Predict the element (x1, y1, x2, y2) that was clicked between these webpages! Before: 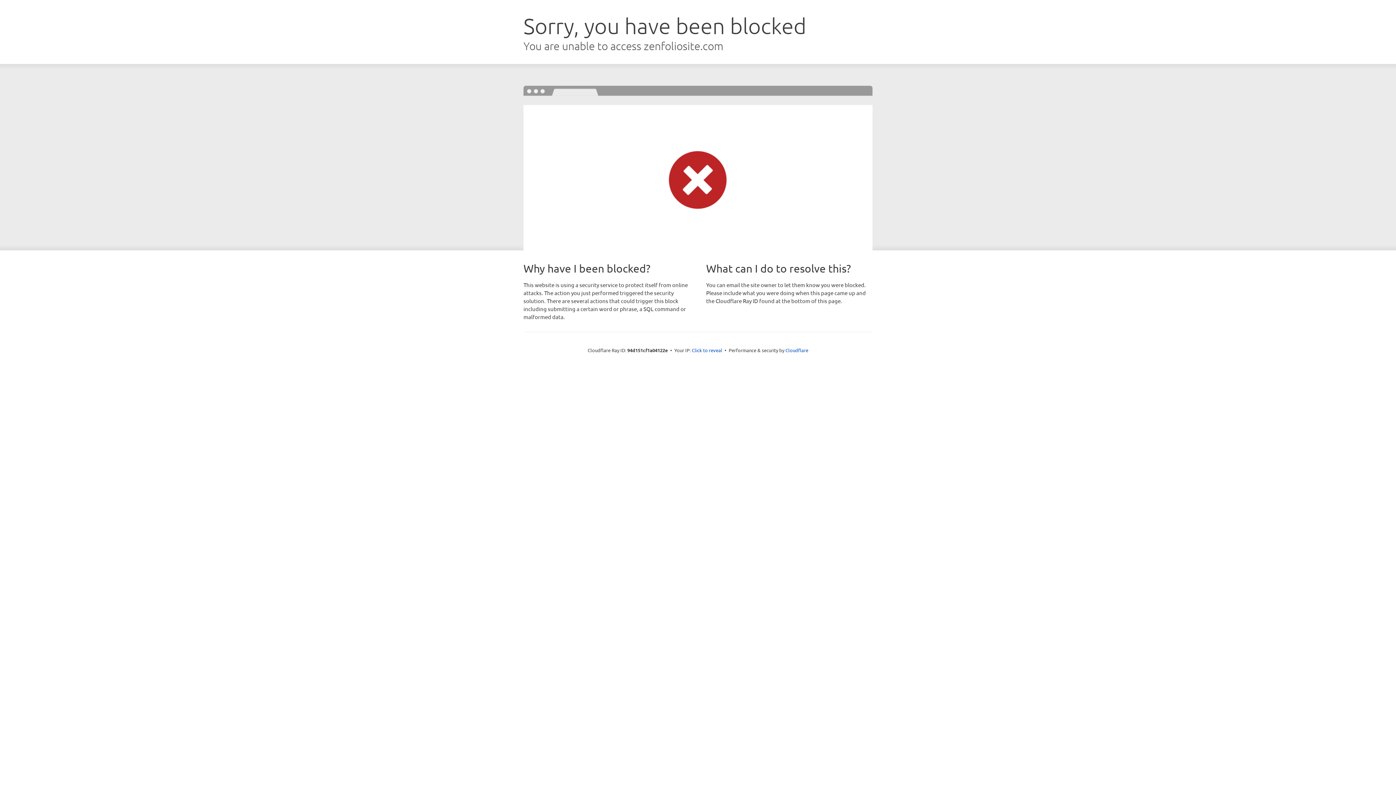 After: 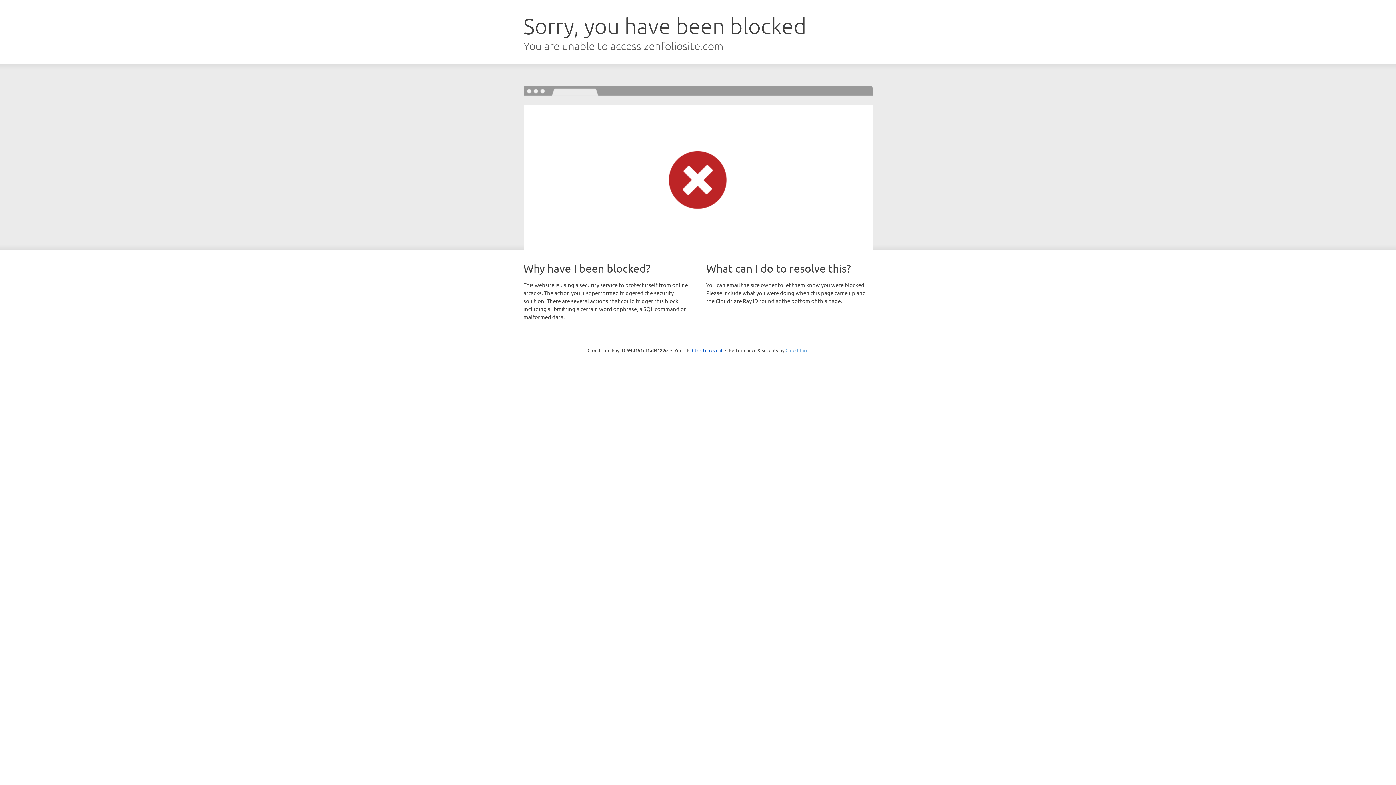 Action: label: Cloudflare bbox: (785, 347, 808, 353)